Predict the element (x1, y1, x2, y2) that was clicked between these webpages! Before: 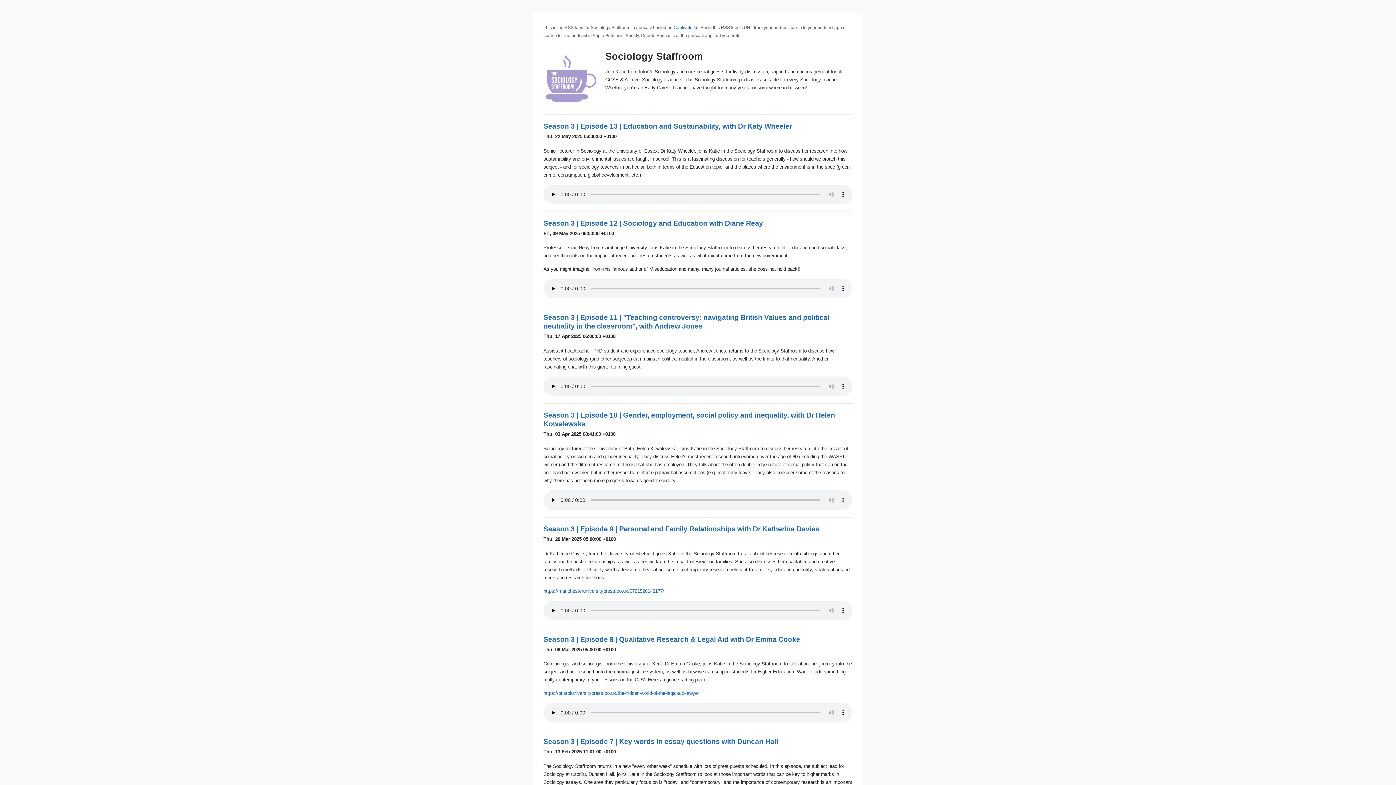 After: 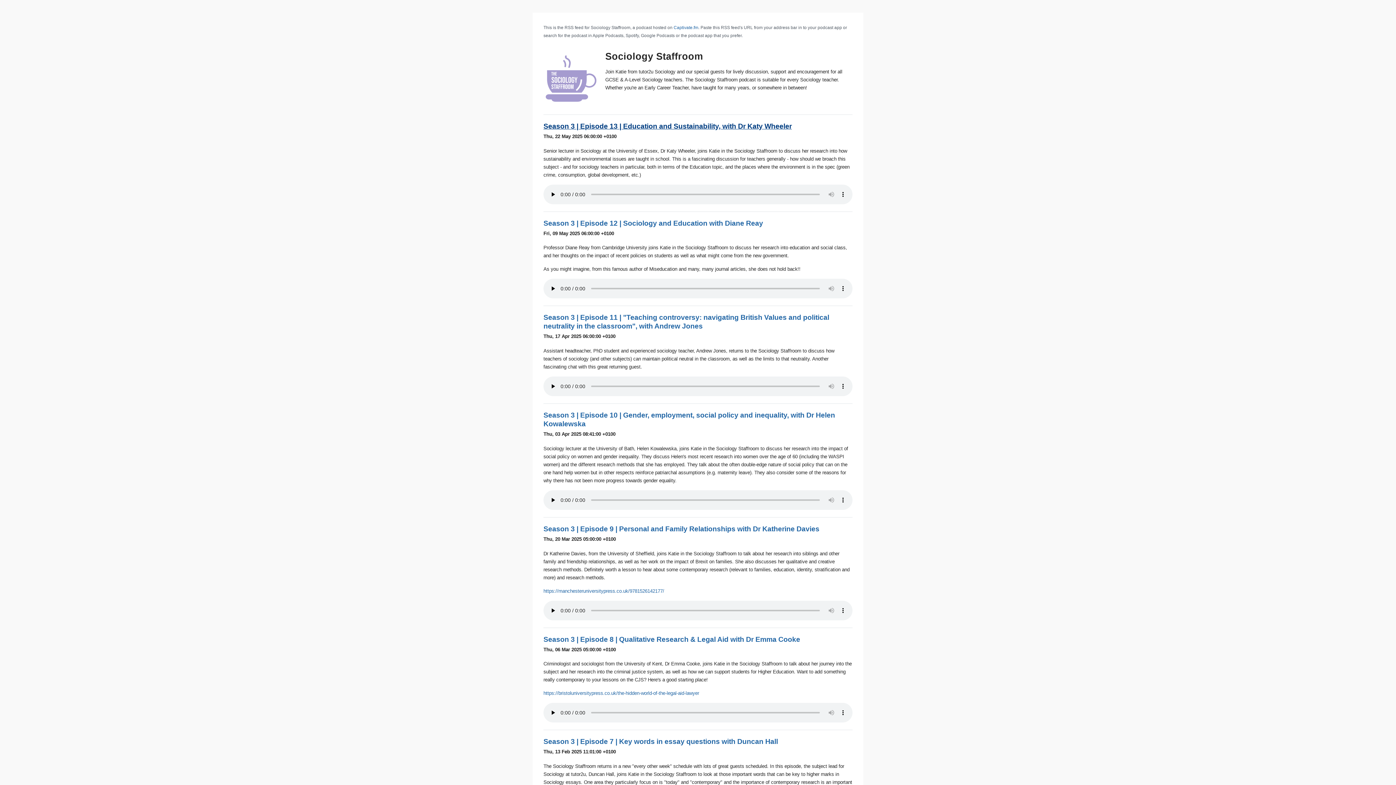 Action: bbox: (543, 122, 792, 130) label: Season 3 | Episode 13 | Education and Sustainability, with Dr Katy Wheeler